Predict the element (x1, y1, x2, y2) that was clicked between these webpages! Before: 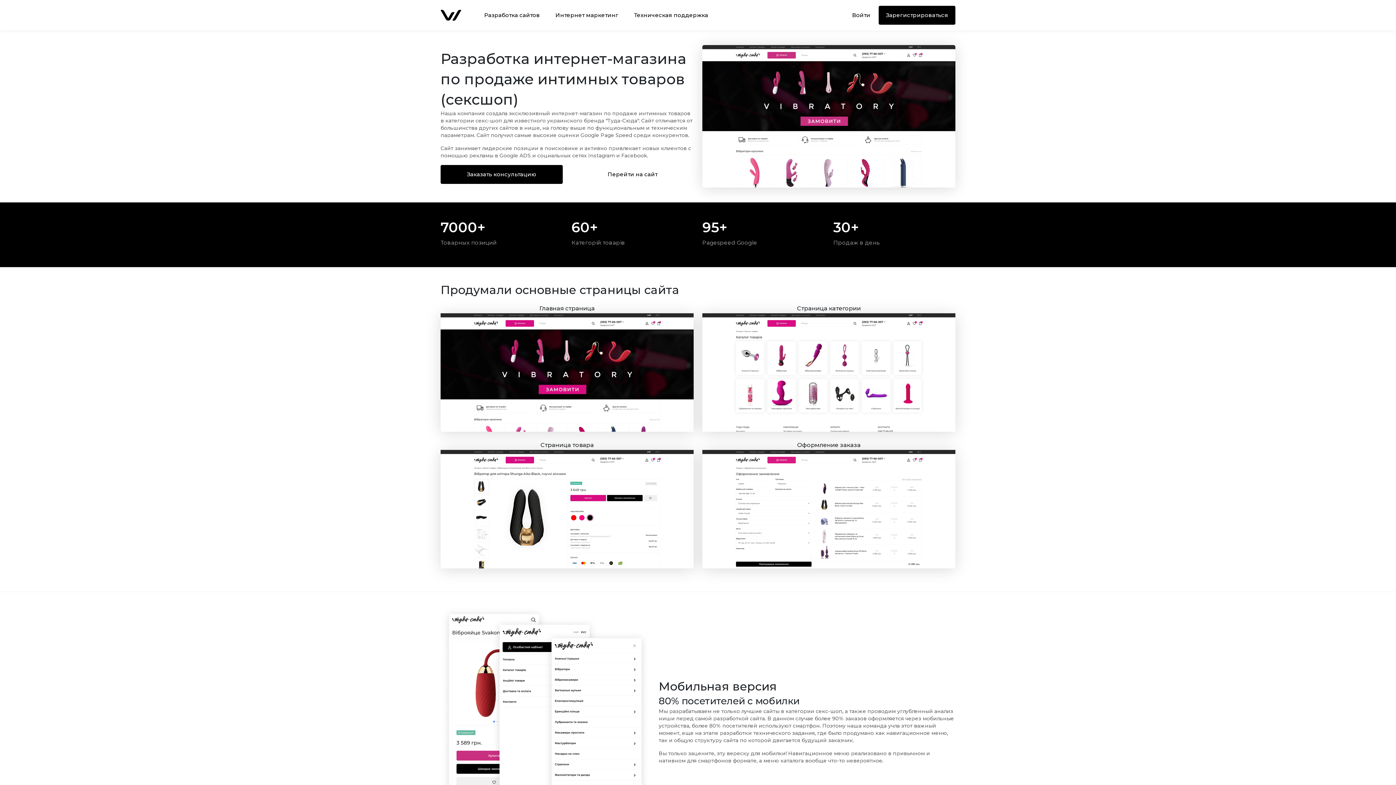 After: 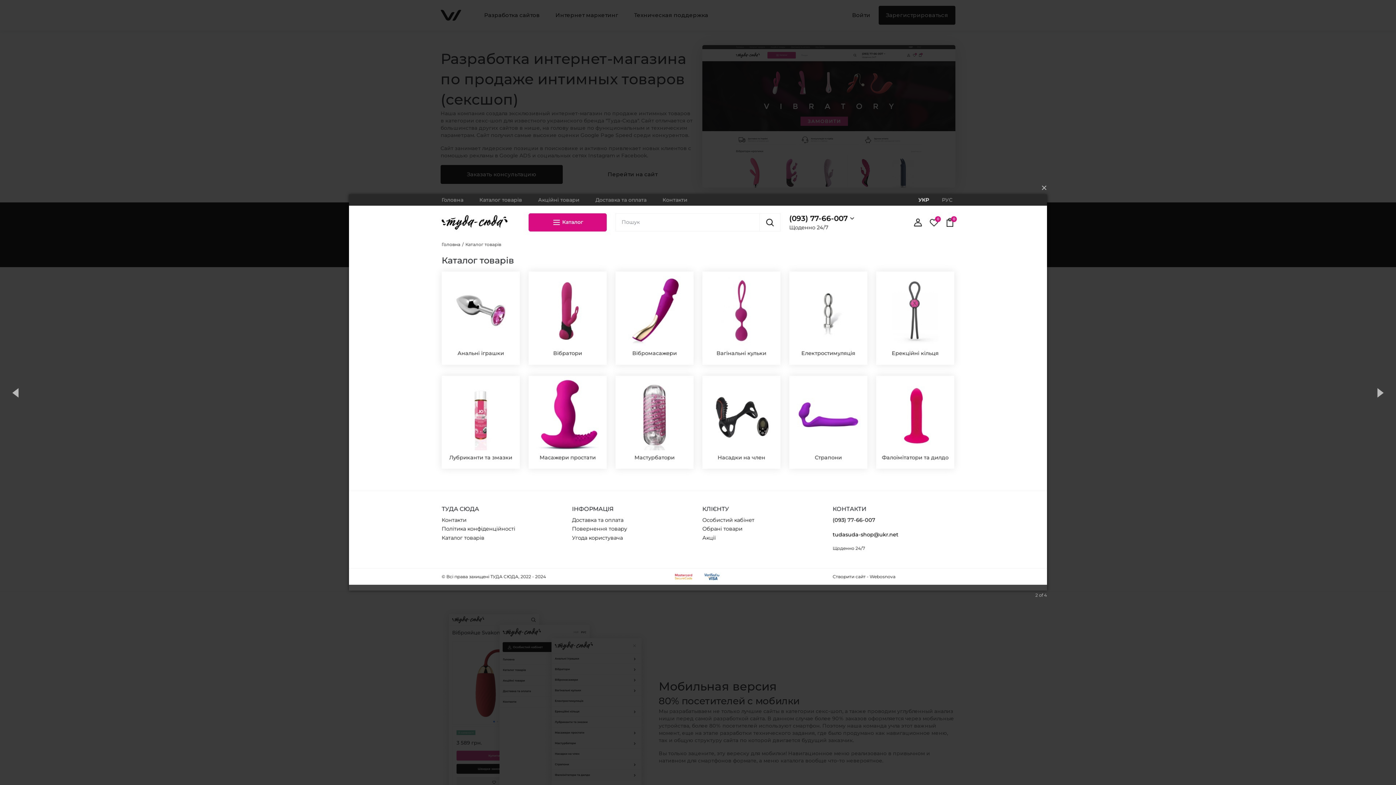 Action: bbox: (702, 369, 955, 374)